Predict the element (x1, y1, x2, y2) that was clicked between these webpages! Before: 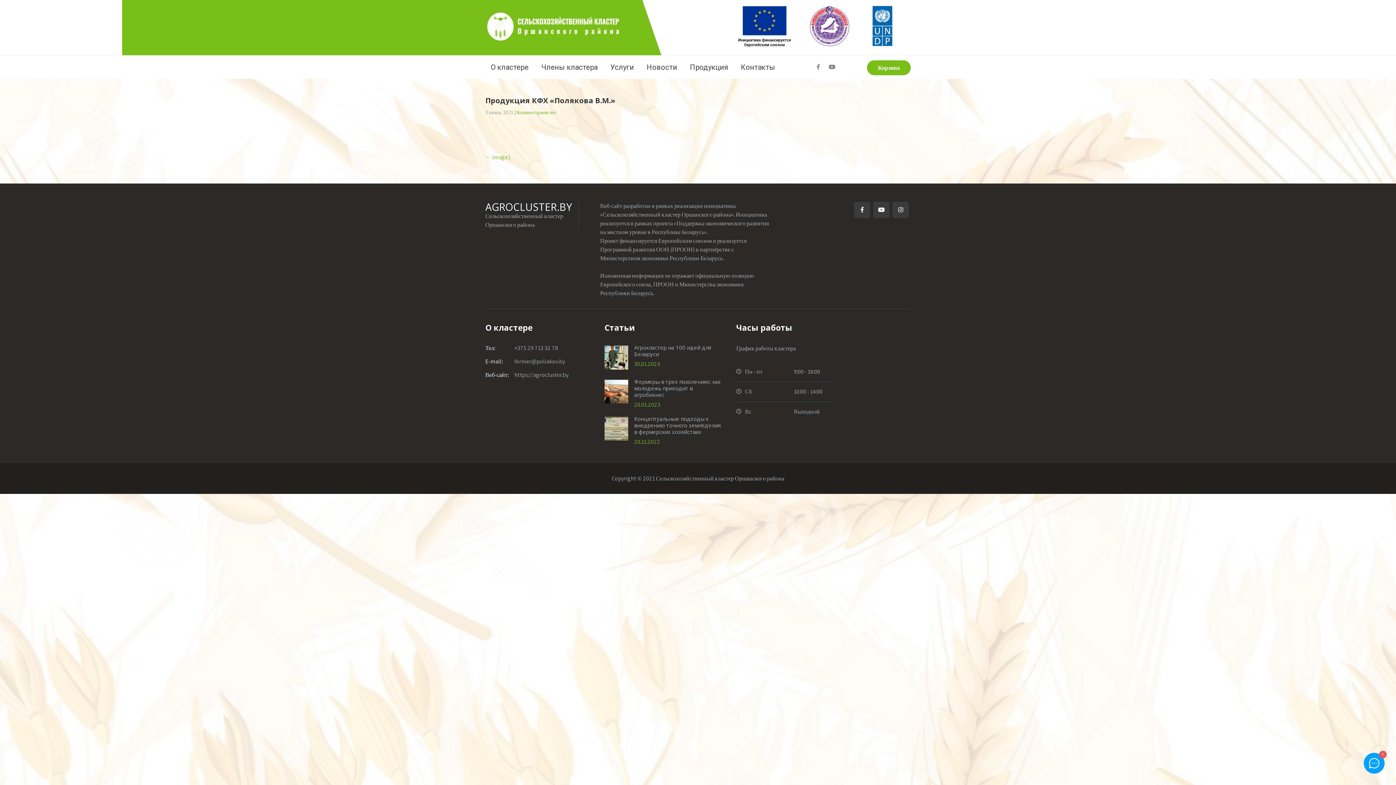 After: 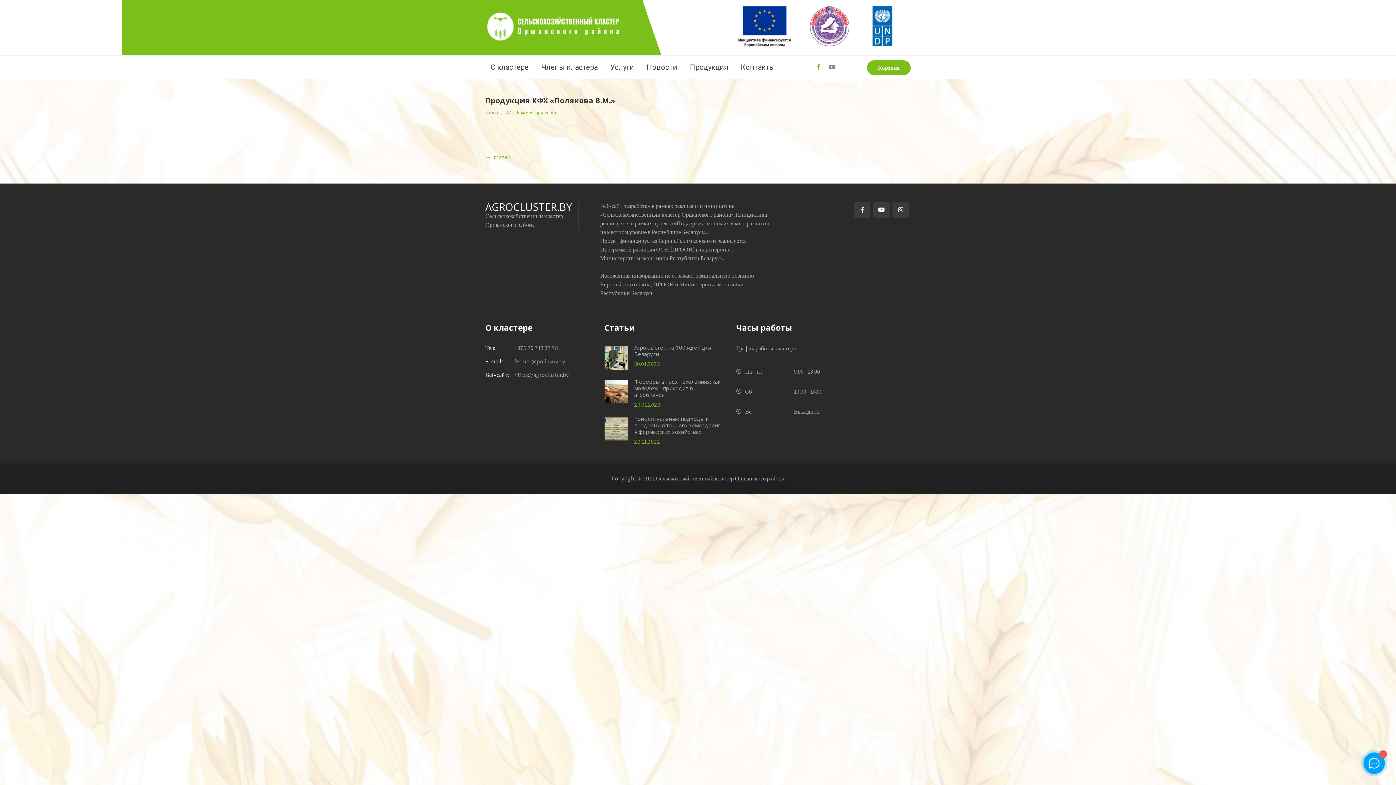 Action: bbox: (812, 62, 824, 73)